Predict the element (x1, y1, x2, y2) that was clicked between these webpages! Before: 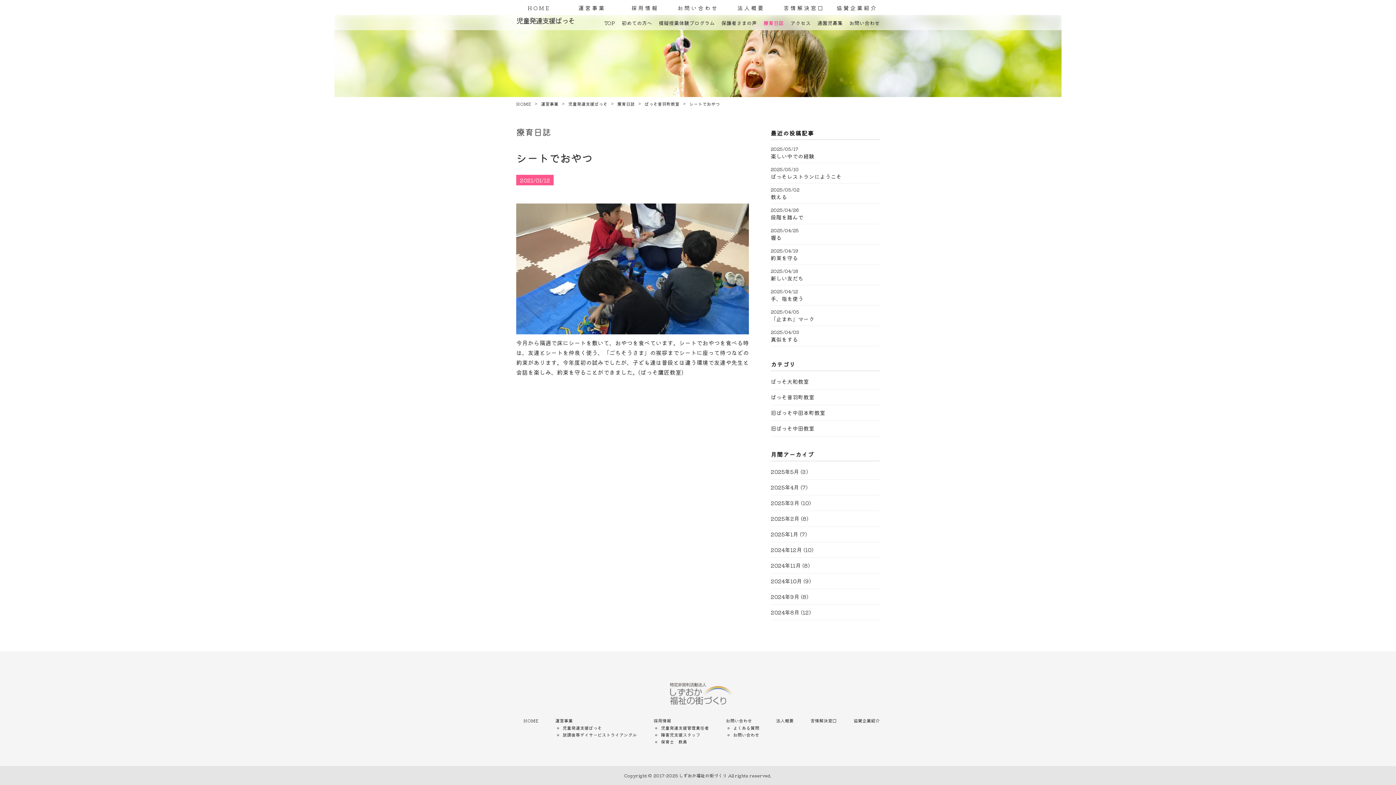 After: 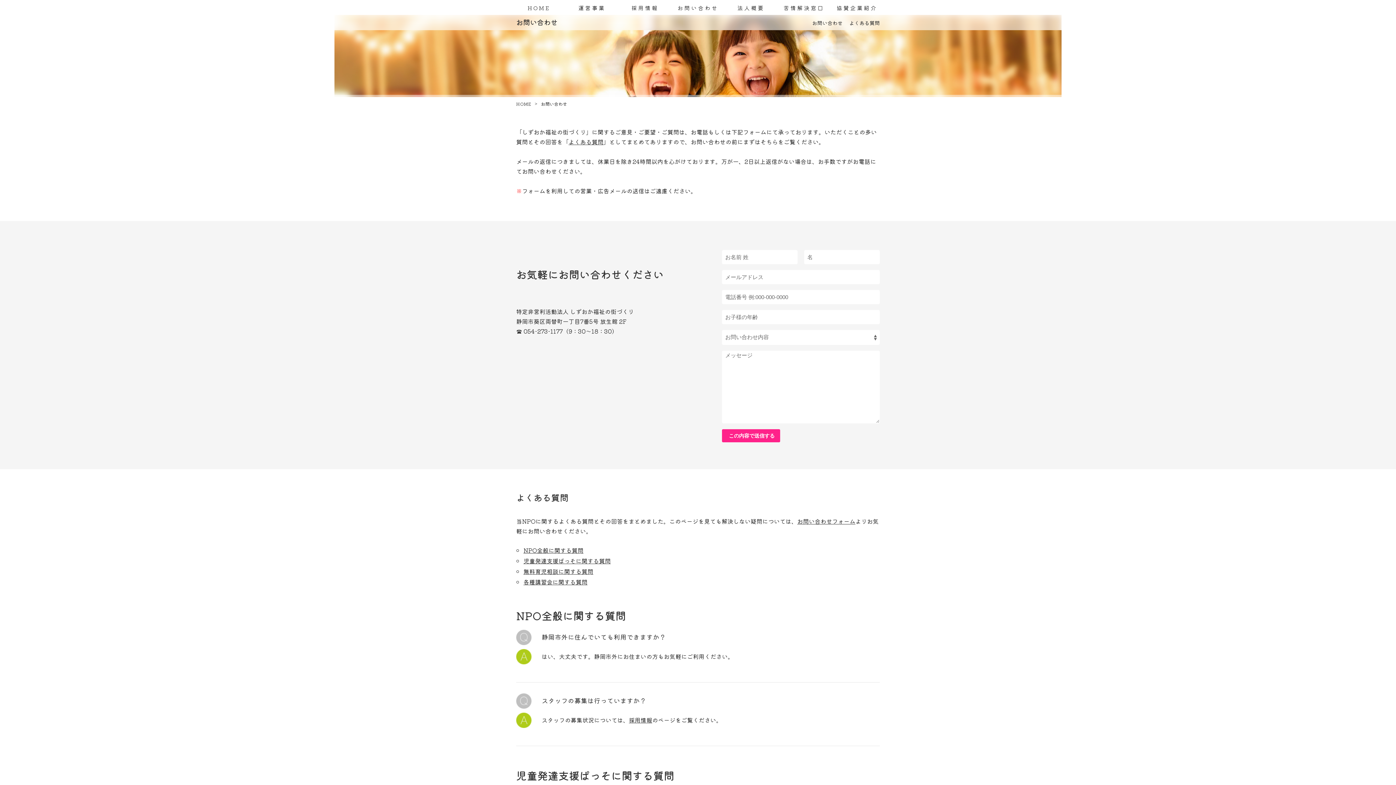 Action: label: お問い合わせ bbox: (675, 2, 720, 14)